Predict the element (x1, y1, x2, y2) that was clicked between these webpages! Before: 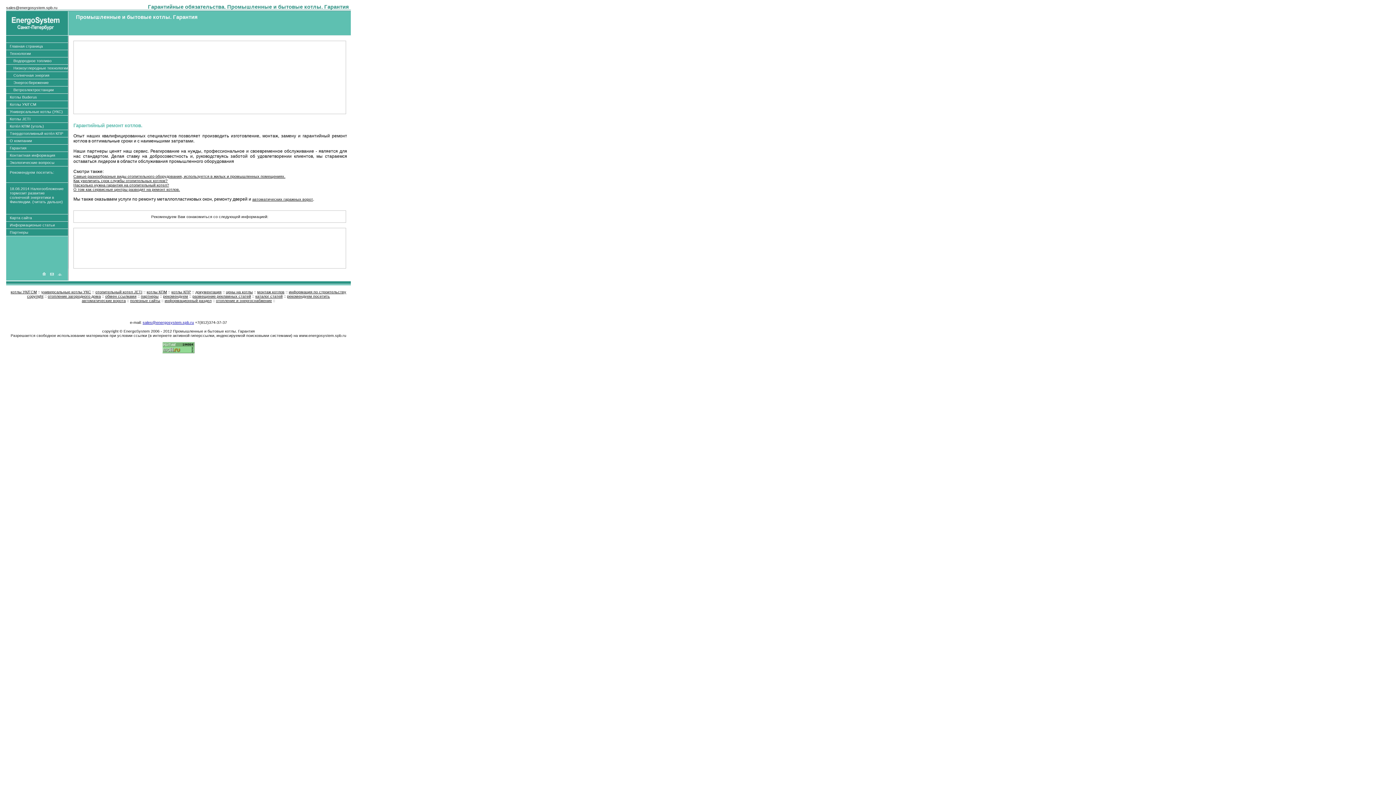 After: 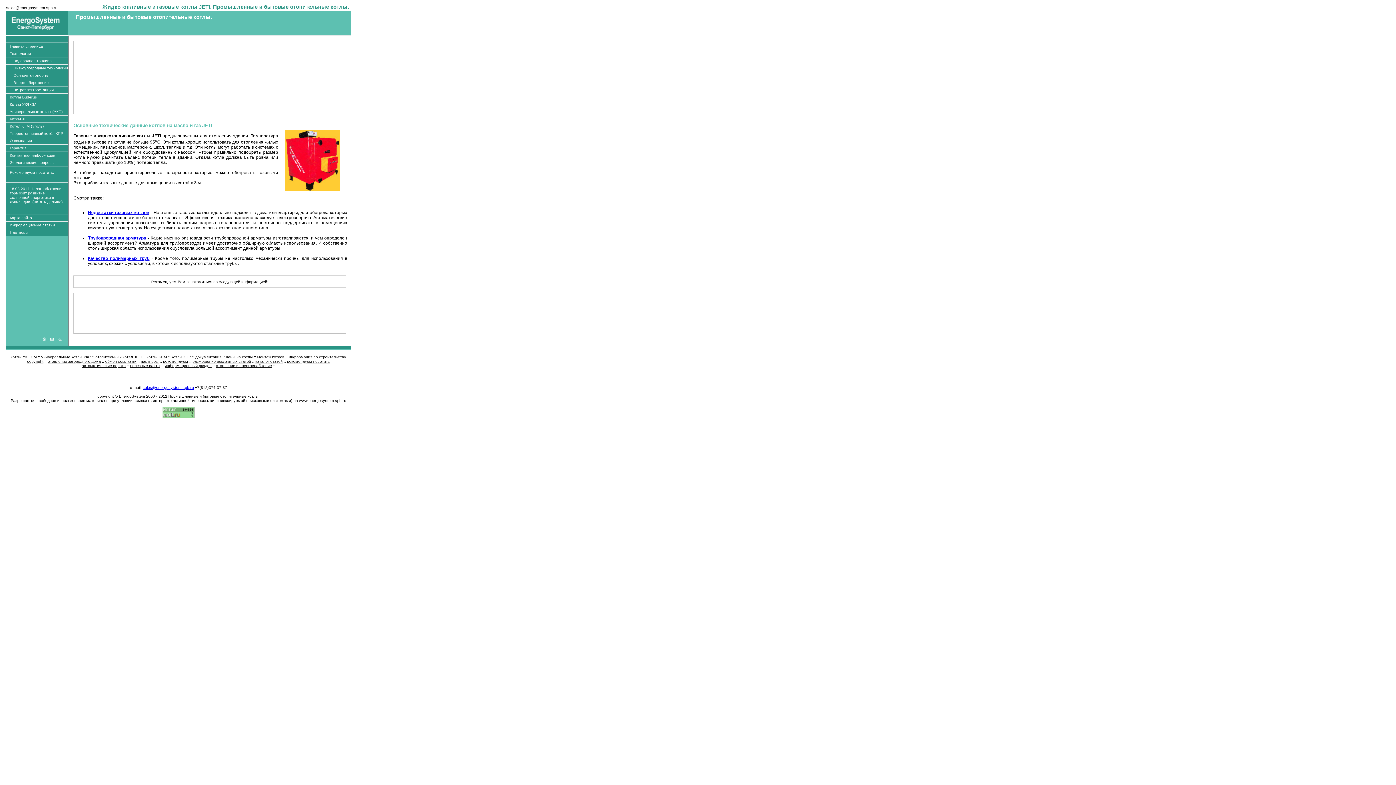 Action: bbox: (95, 289, 142, 294) label: отопительный котел JETI